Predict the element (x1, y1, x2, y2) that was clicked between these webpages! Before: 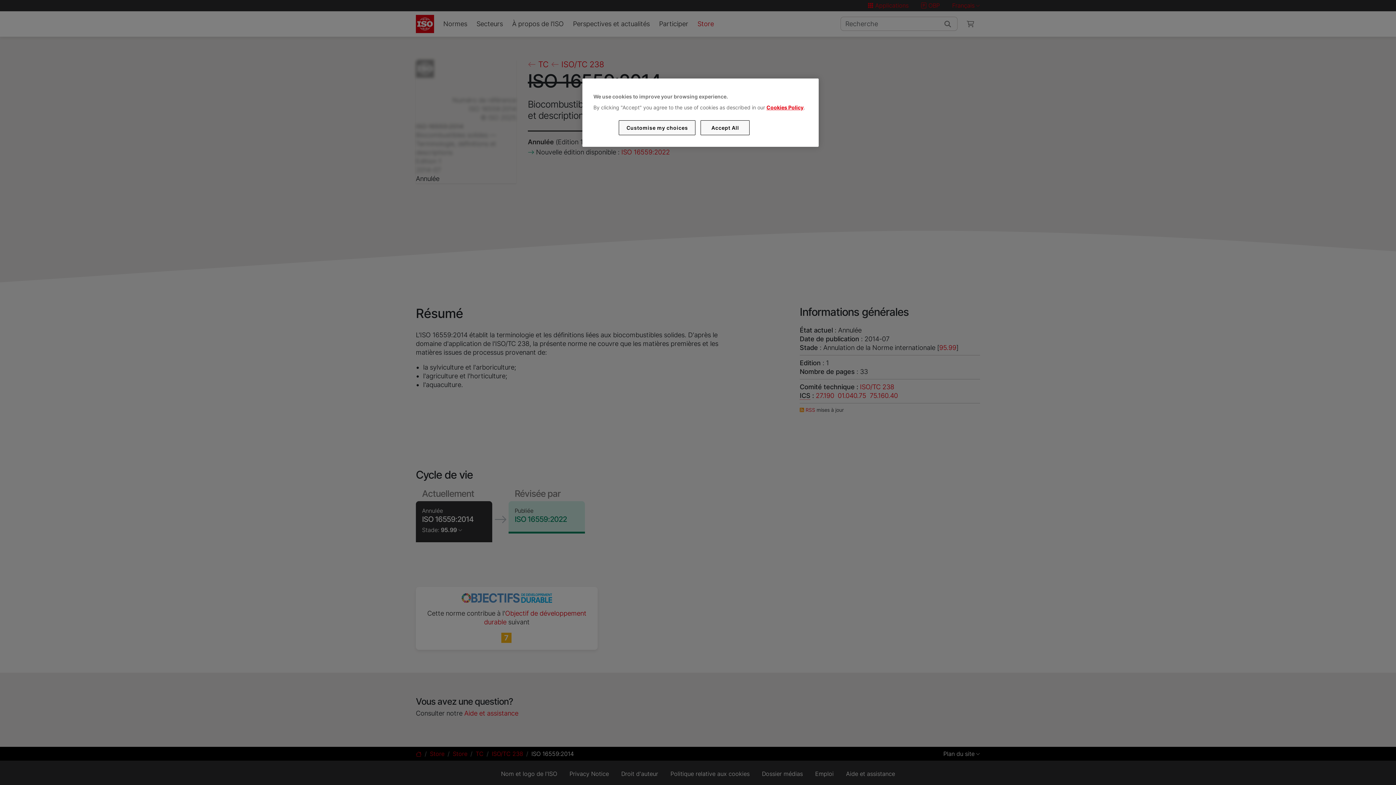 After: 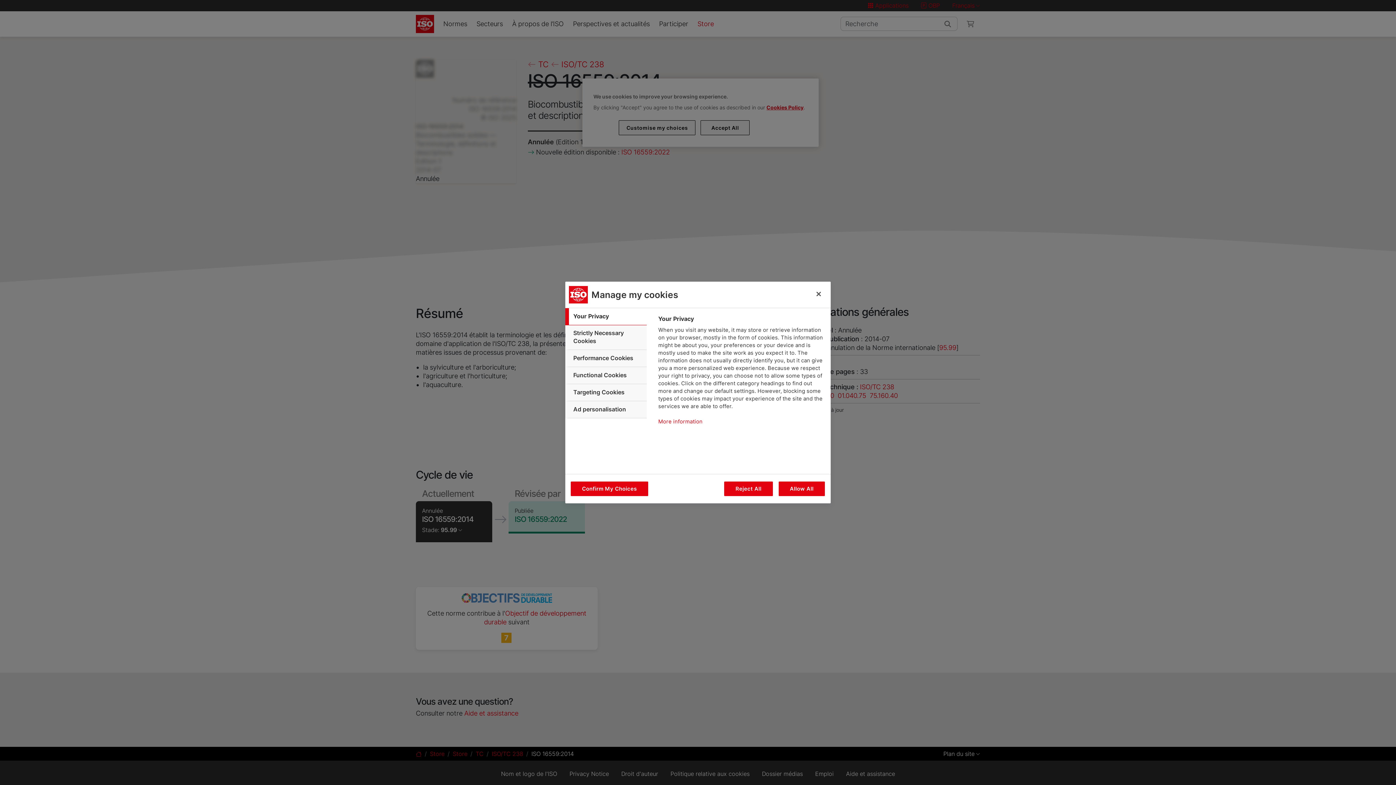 Action: bbox: (619, 120, 695, 135) label: Customise my choices